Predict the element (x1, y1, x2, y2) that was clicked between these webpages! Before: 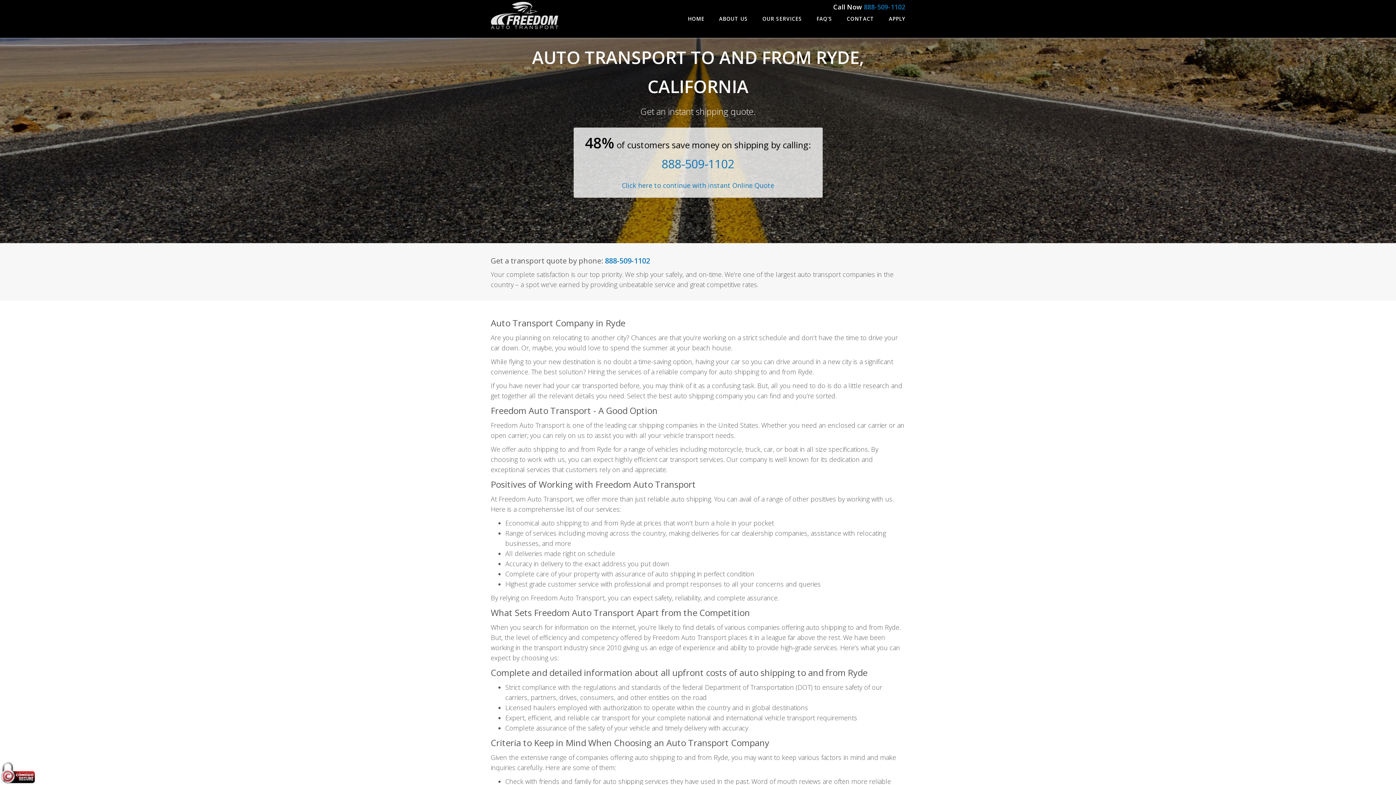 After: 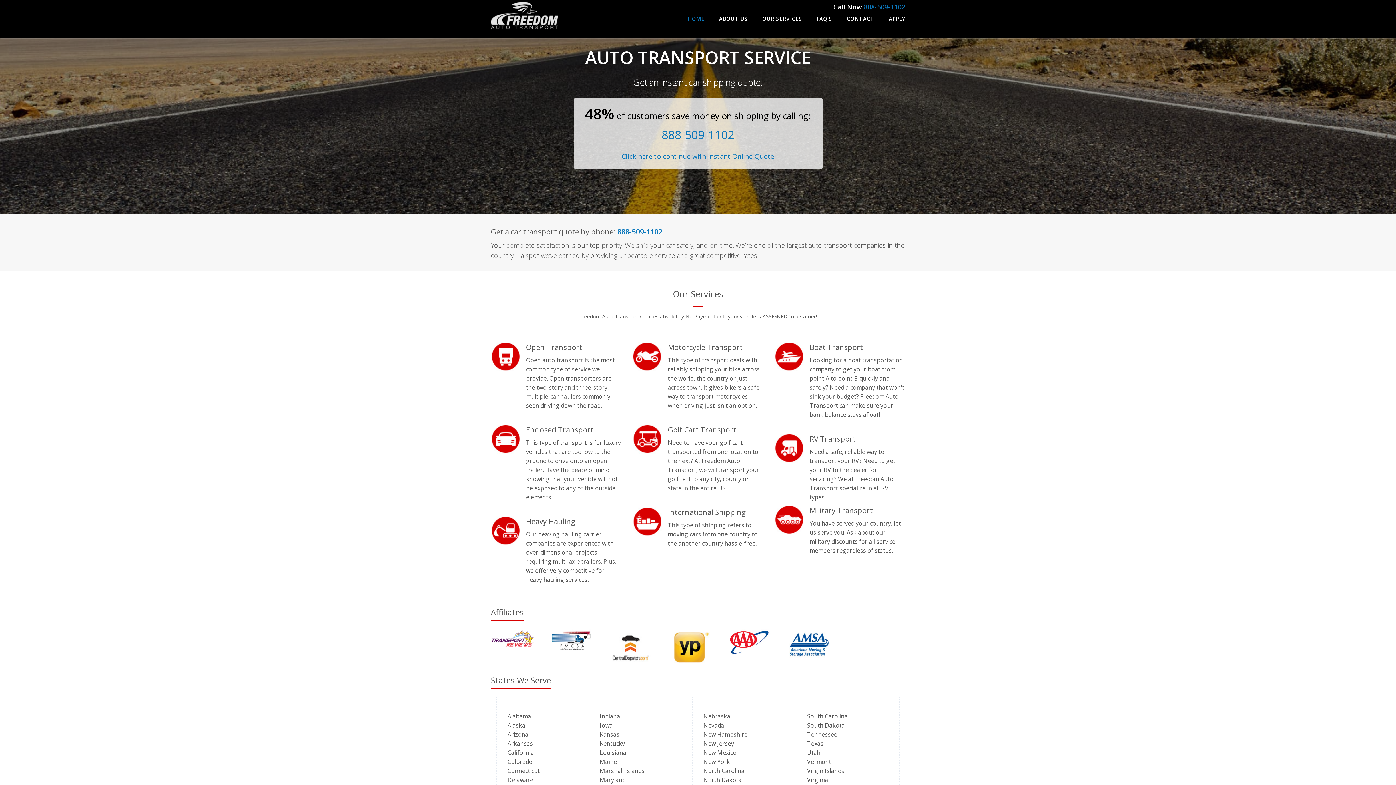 Action: bbox: (490, 10, 558, 19)